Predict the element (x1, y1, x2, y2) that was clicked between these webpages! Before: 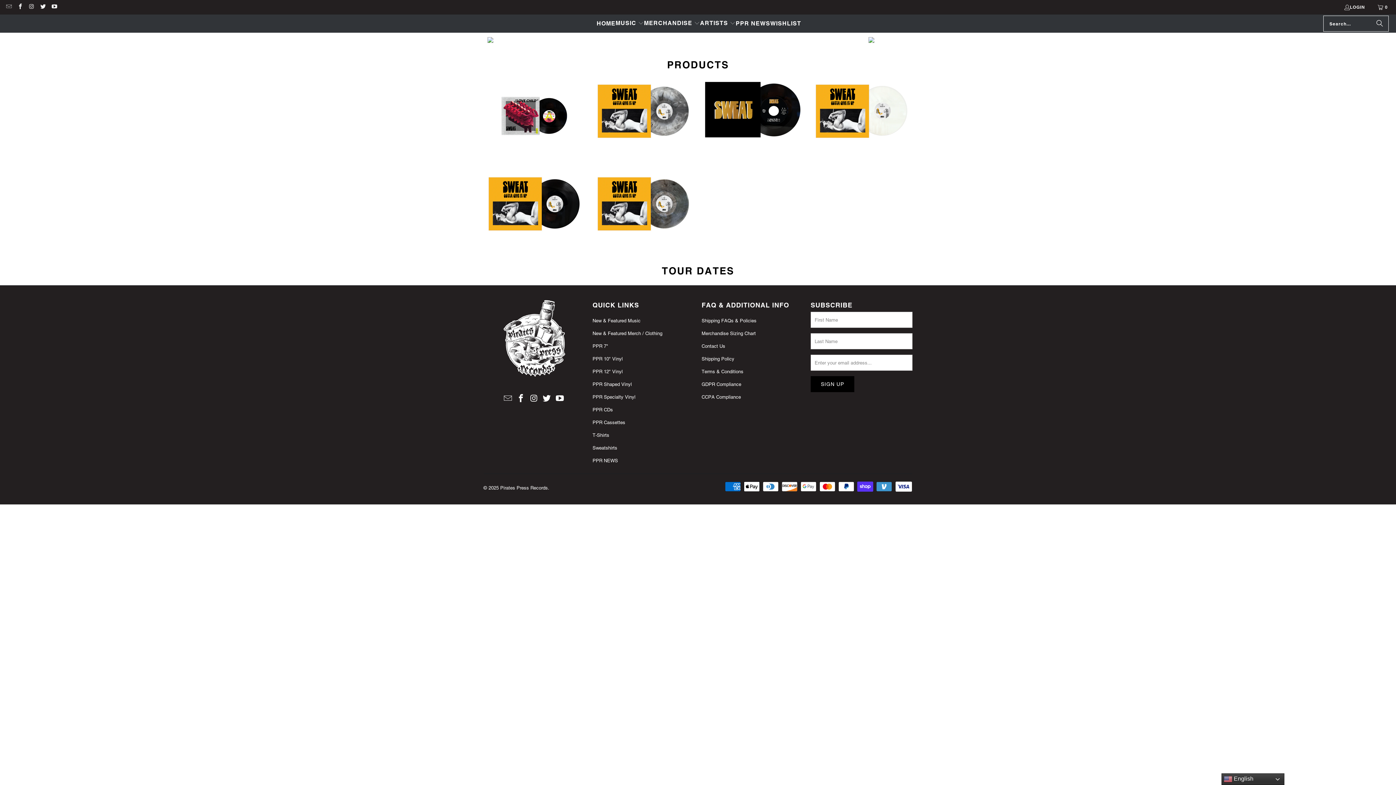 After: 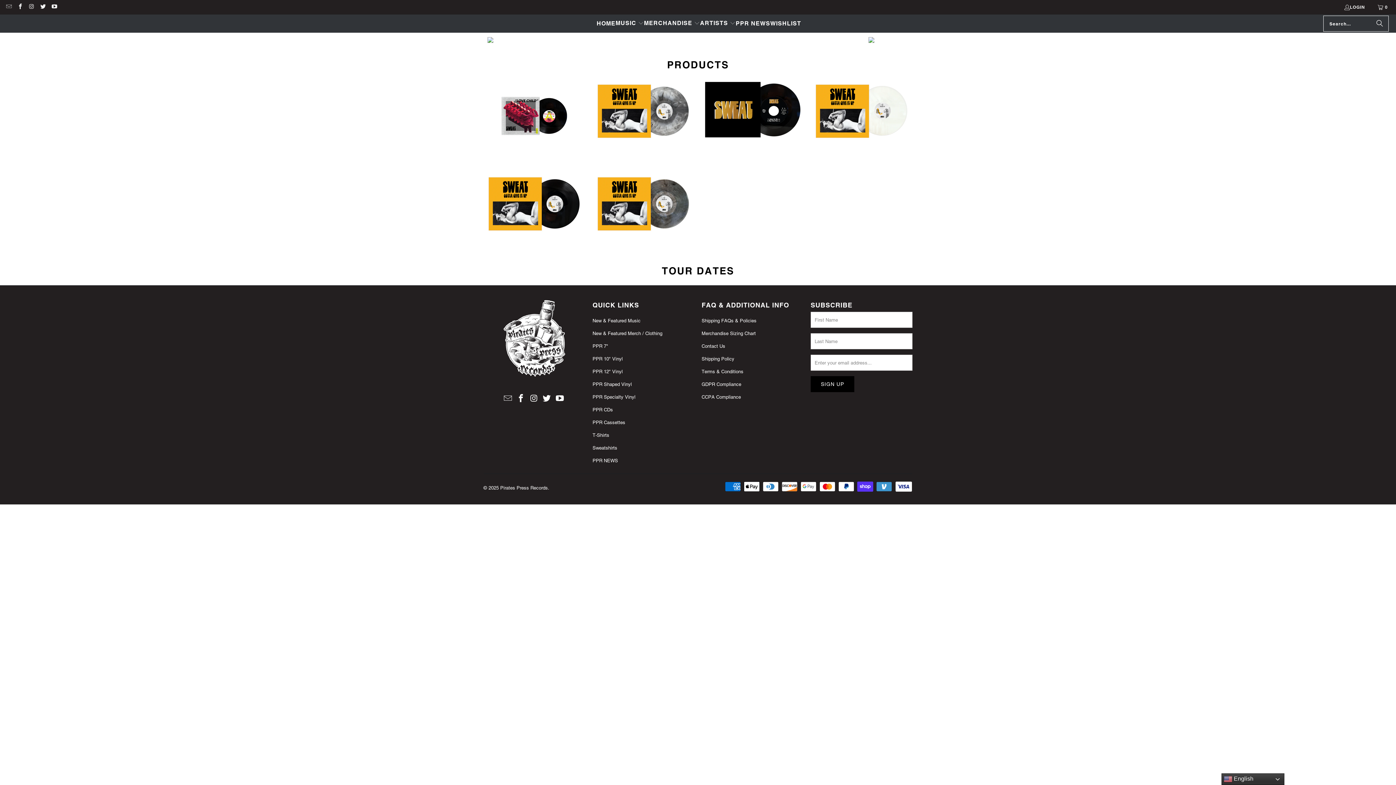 Action: bbox: (868, 37, 874, 44)